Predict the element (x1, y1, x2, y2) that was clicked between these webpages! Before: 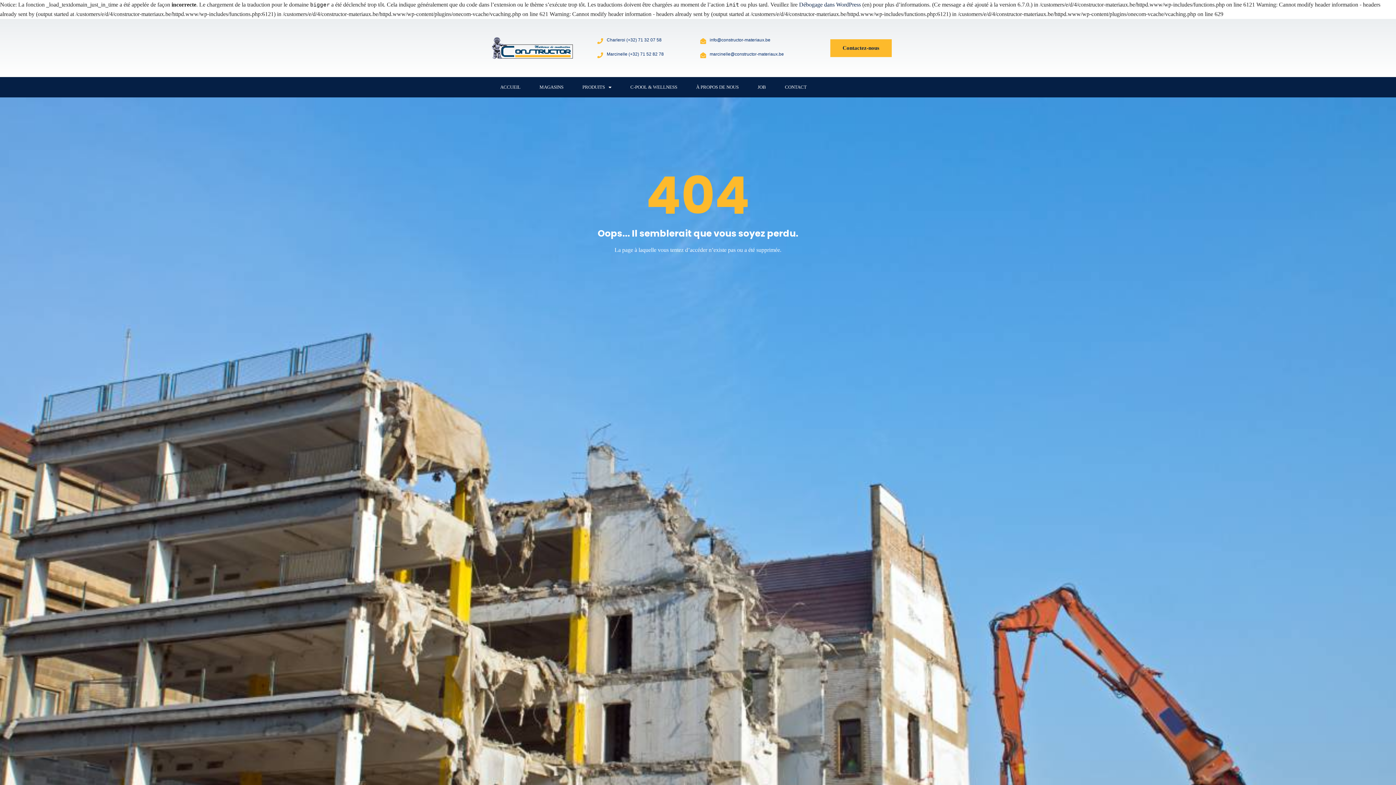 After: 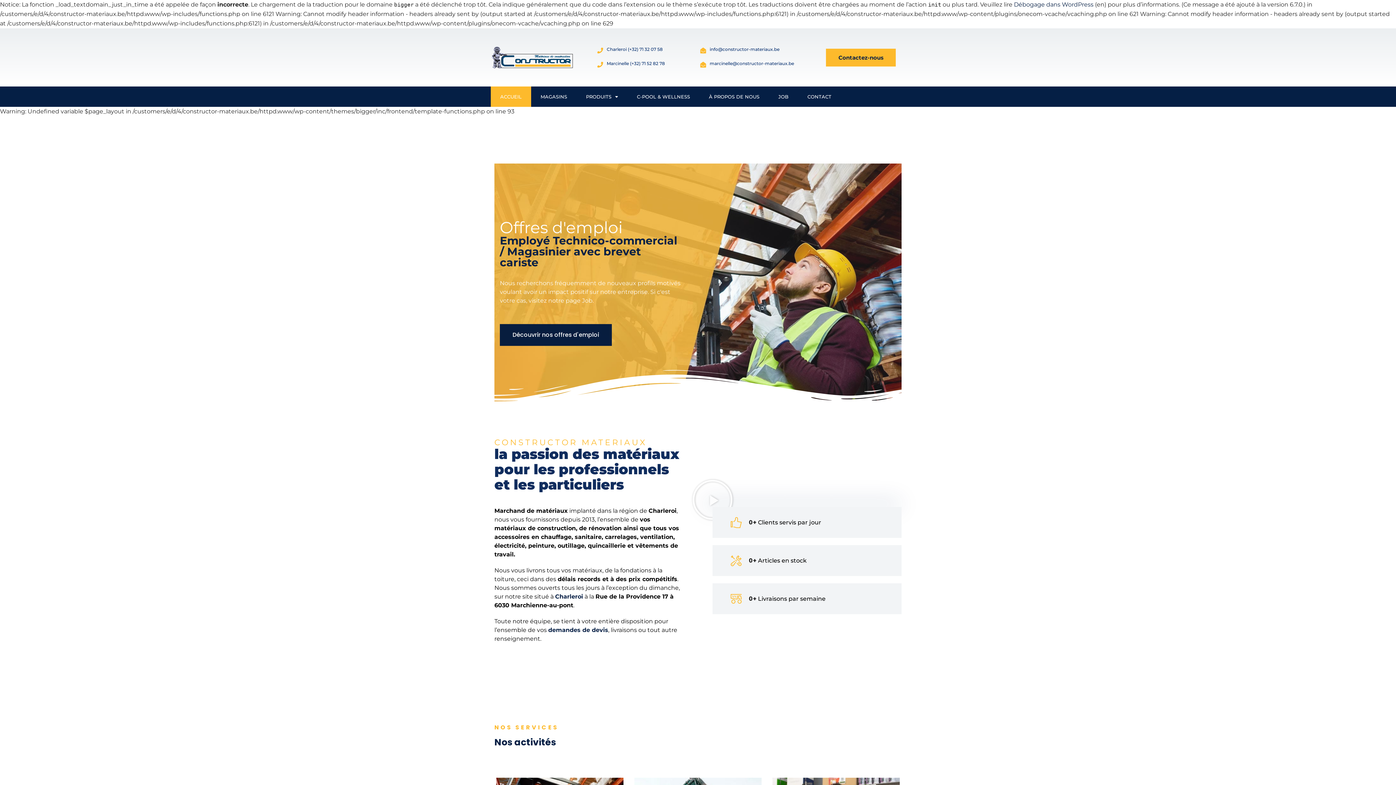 Action: bbox: (490, 36, 573, 59)